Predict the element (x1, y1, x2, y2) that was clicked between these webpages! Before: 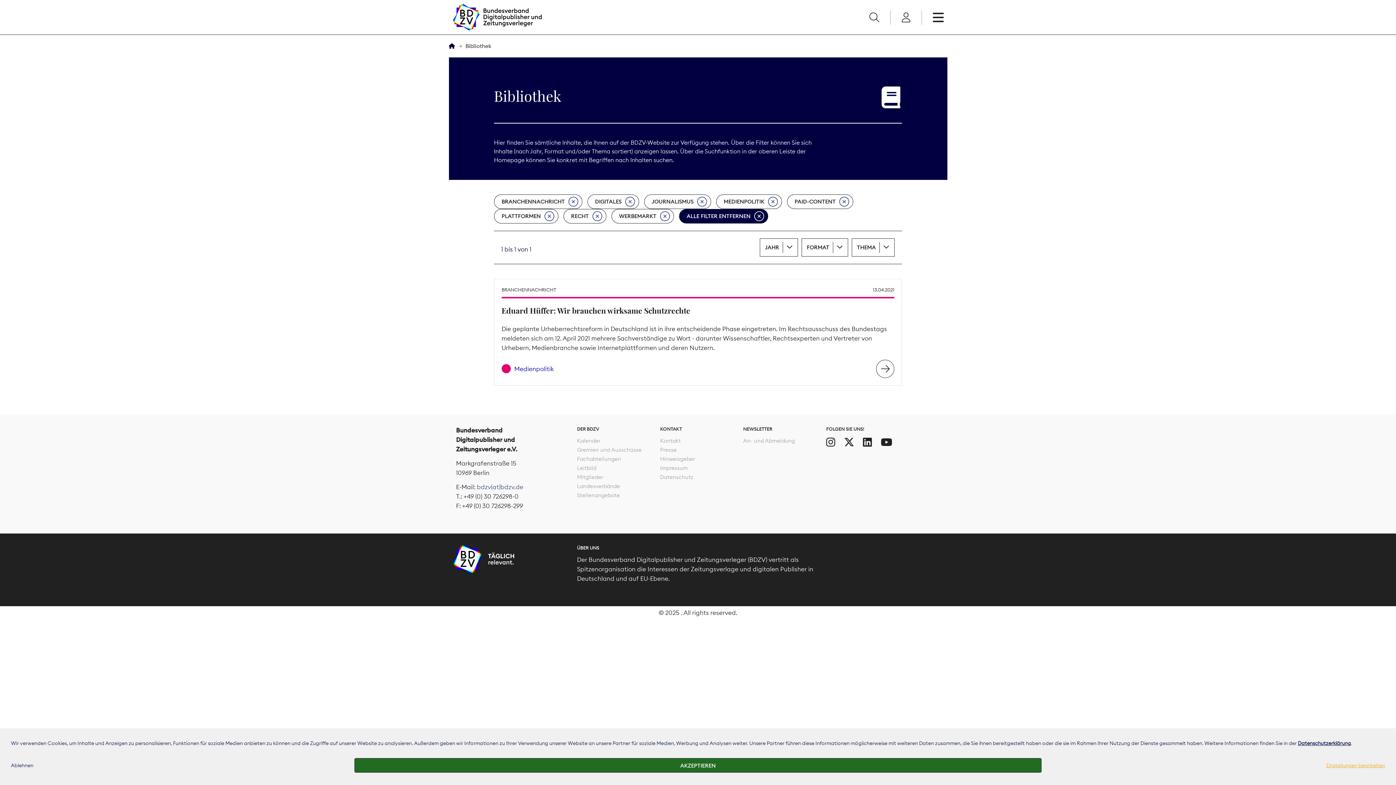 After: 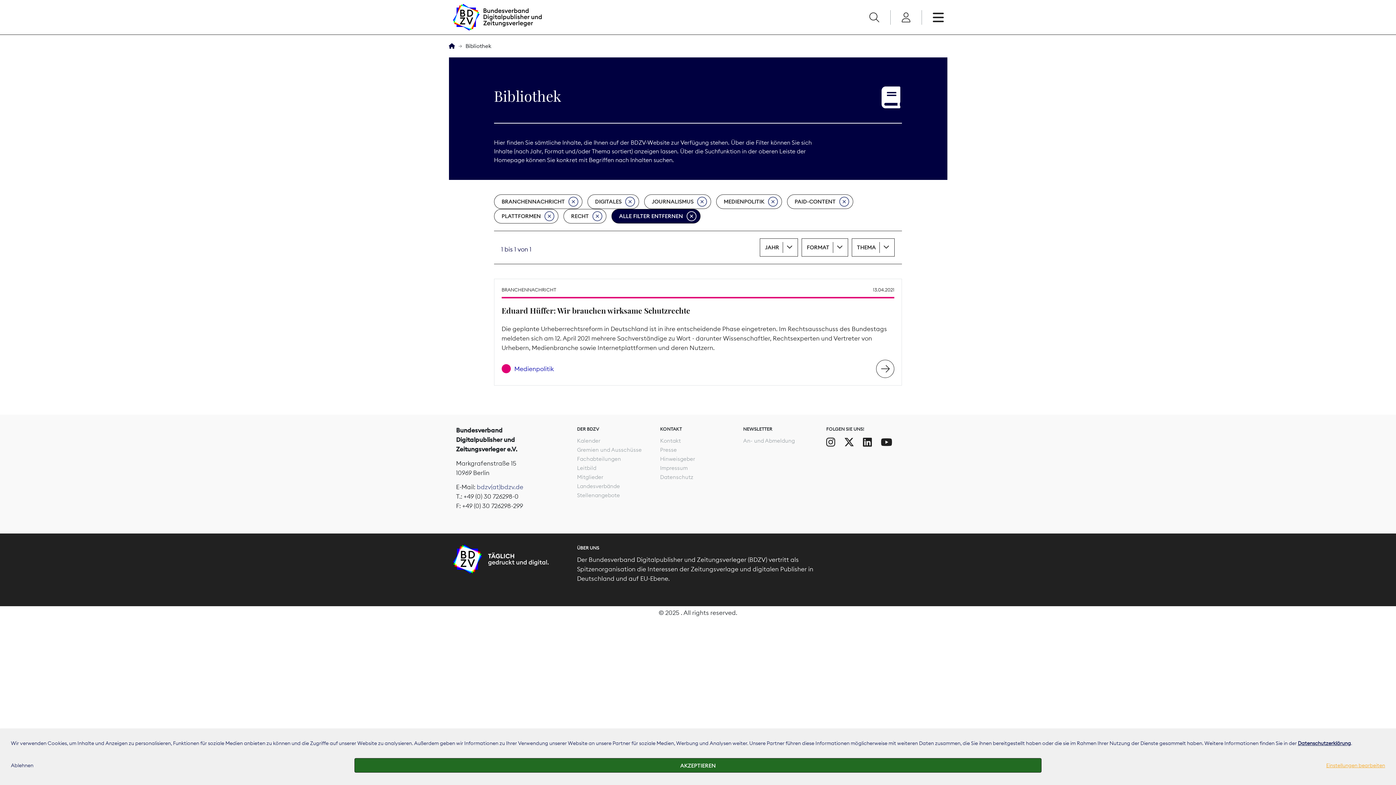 Action: bbox: (611, 209, 674, 223) label: WERBEMARKT